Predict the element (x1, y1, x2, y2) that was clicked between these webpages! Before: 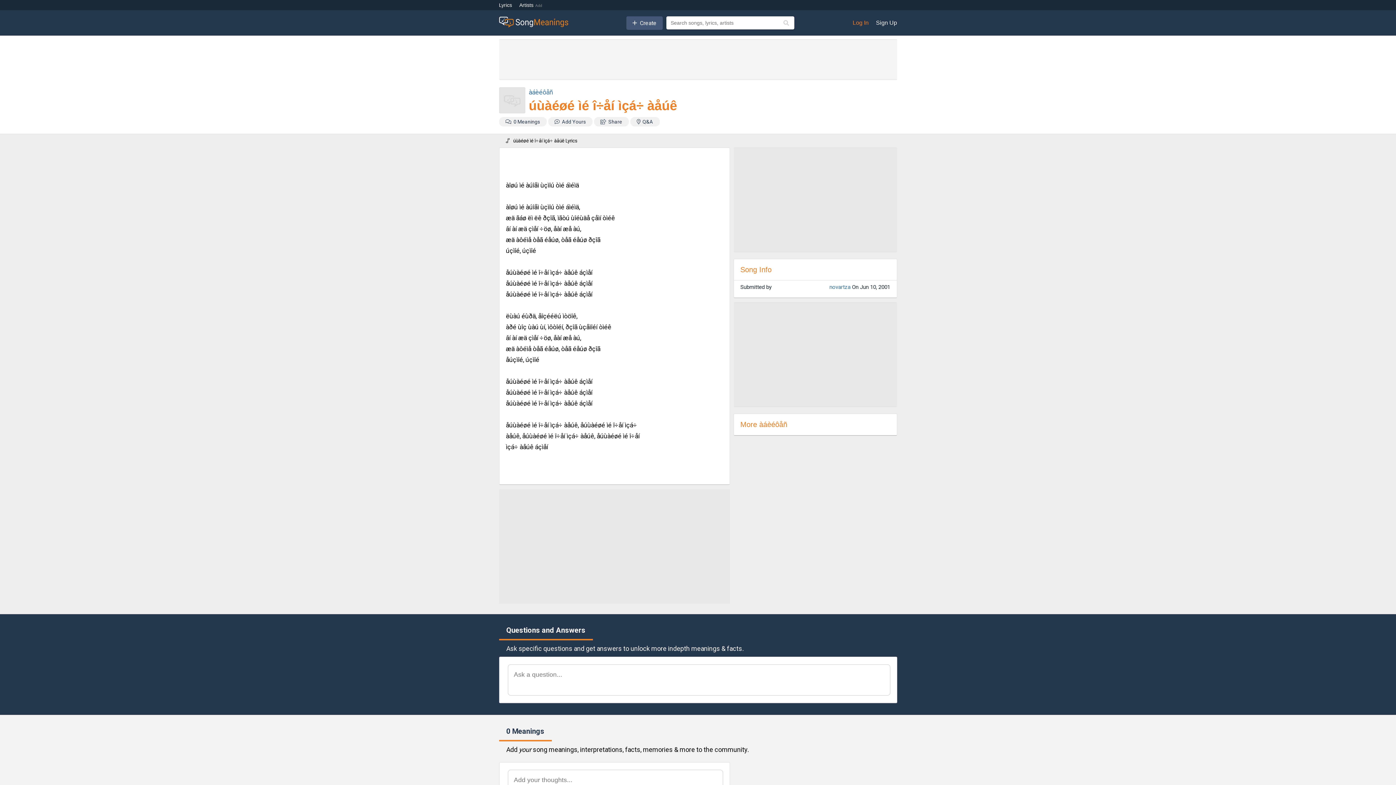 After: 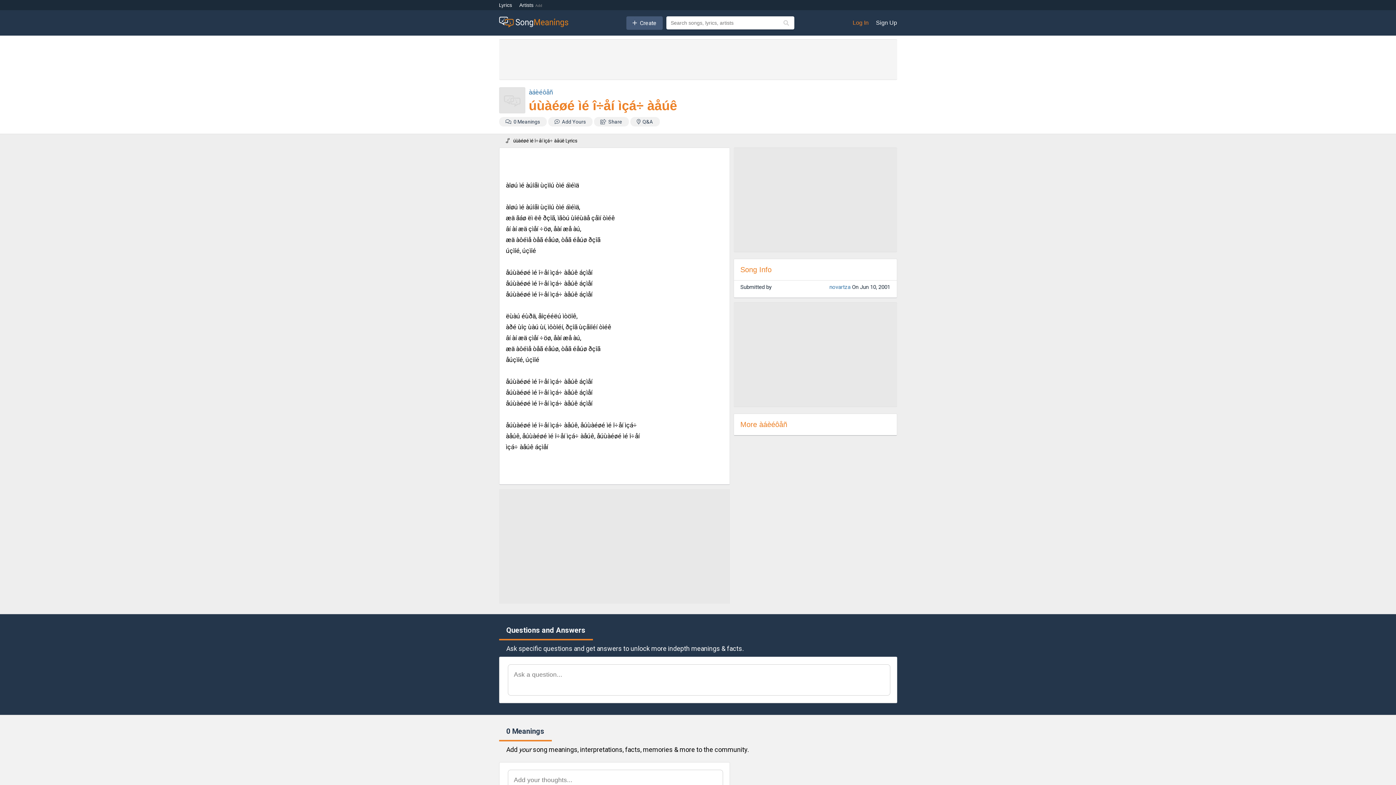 Action: bbox: (528, 98, 677, 113) label: úùàéøé ìé î÷åí ìçá÷ àåúê